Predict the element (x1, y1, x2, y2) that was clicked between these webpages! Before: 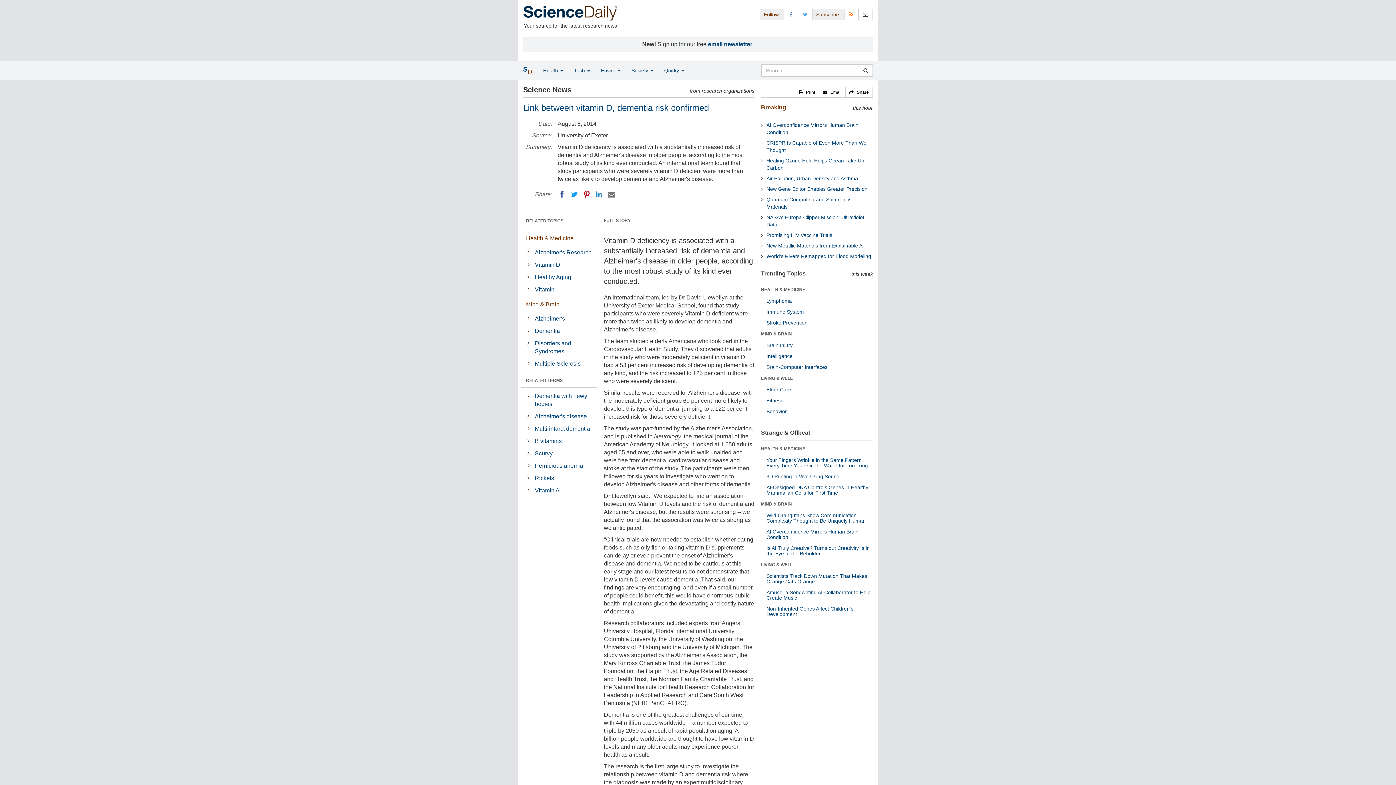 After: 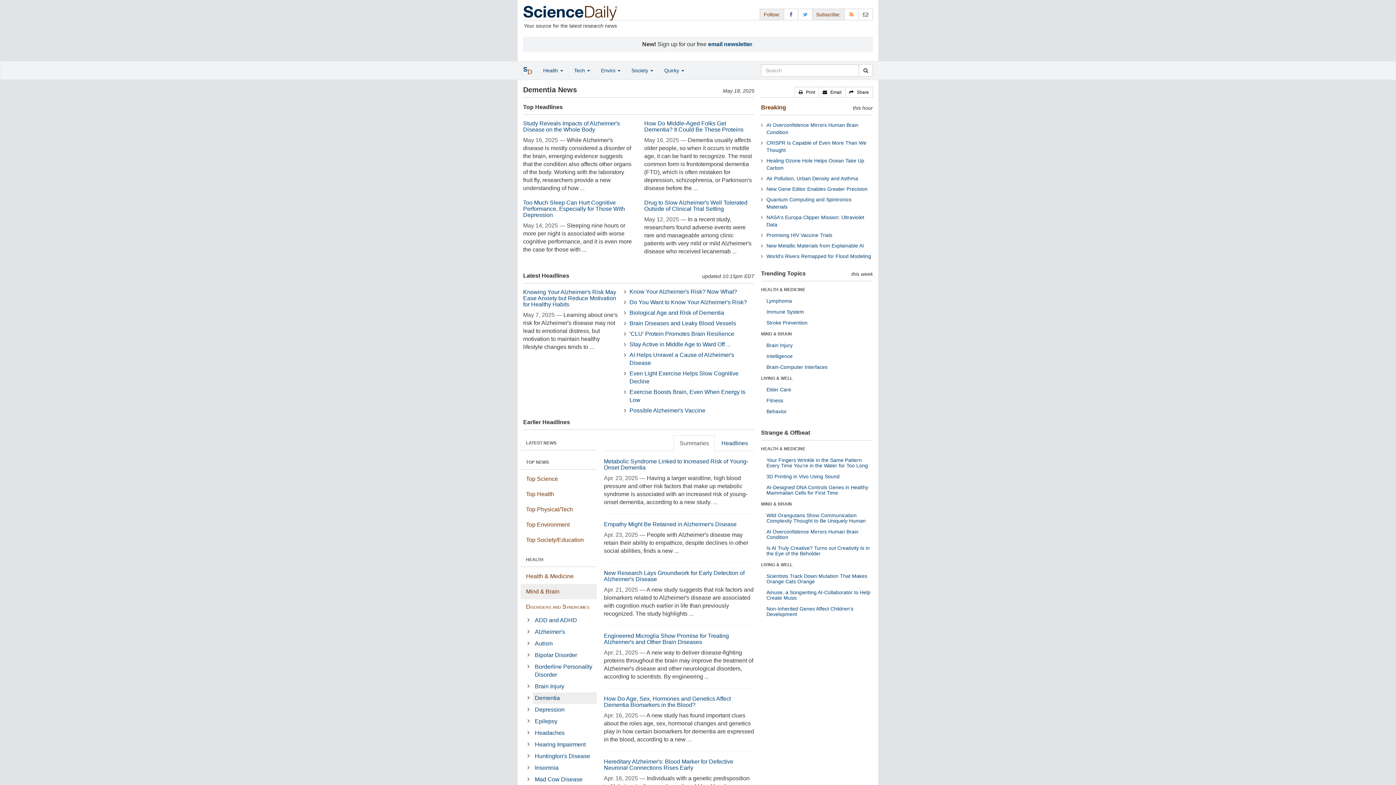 Action: bbox: (533, 325, 596, 336) label: Dementia